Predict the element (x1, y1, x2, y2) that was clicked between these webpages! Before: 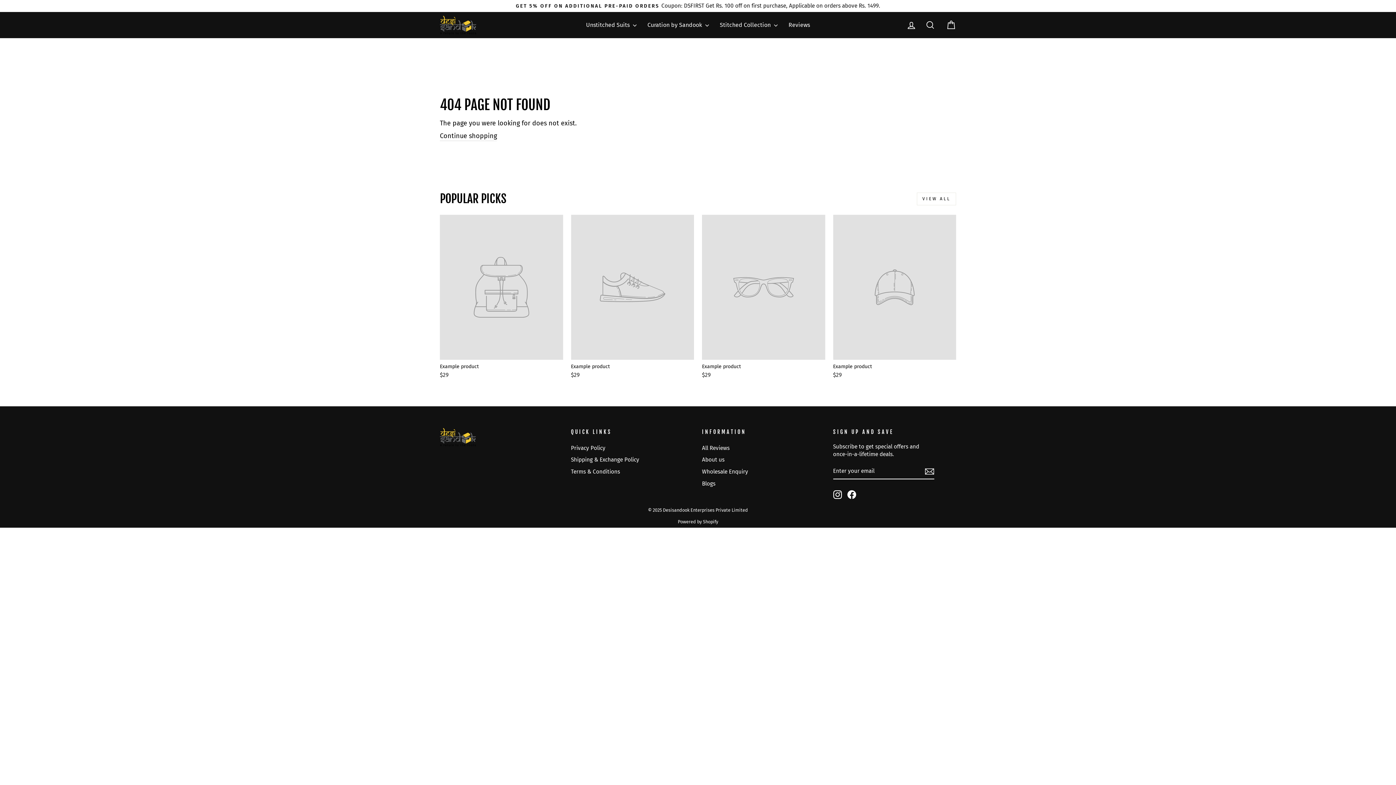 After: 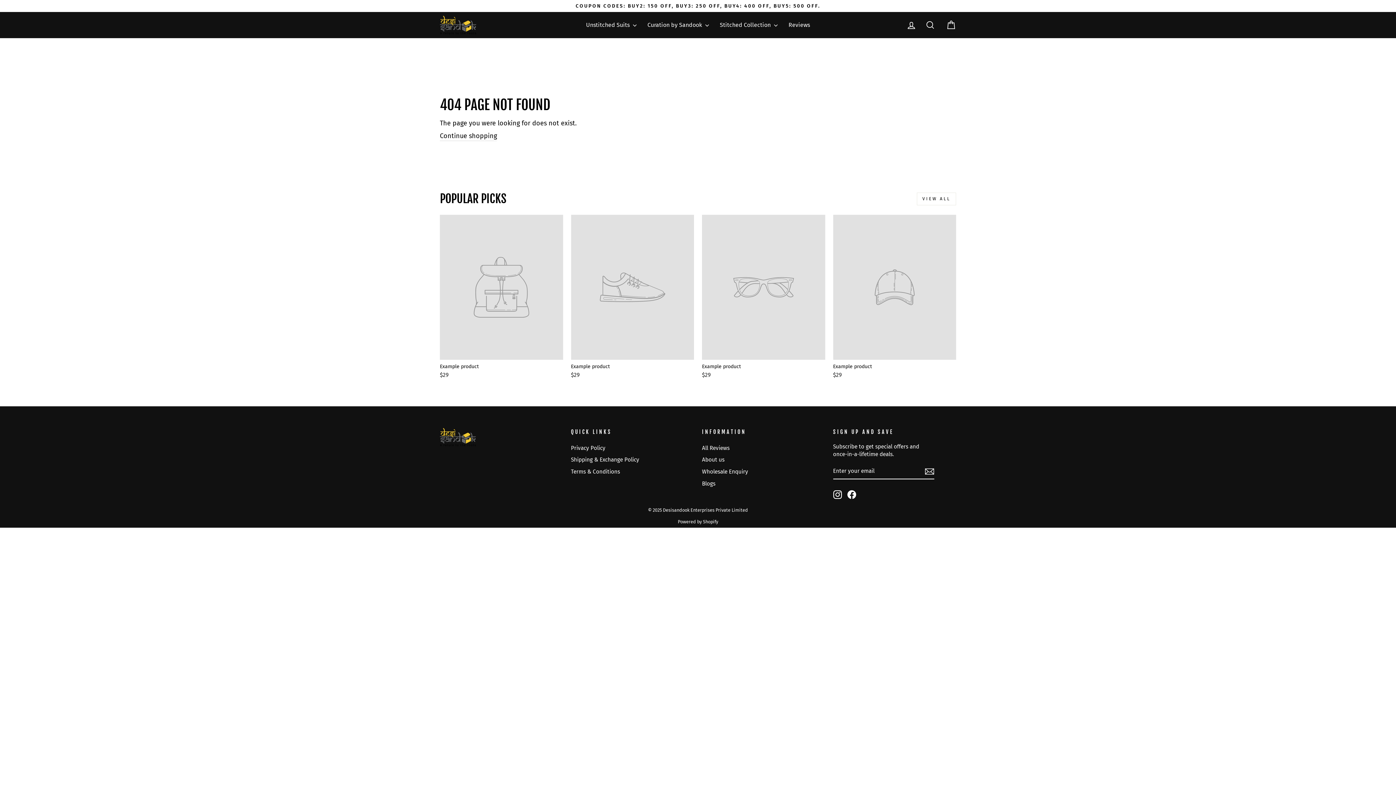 Action: label: Example product
$29 bbox: (571, 214, 694, 380)